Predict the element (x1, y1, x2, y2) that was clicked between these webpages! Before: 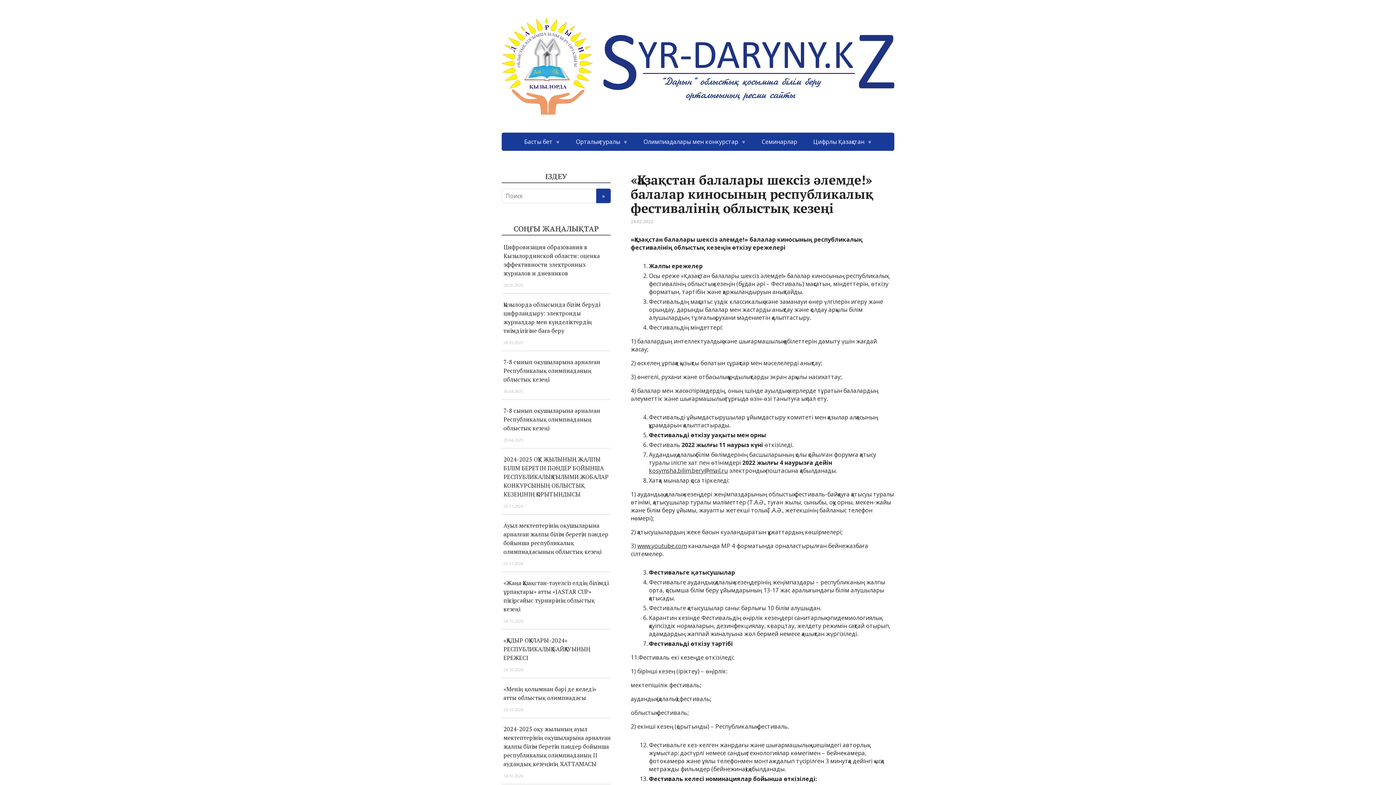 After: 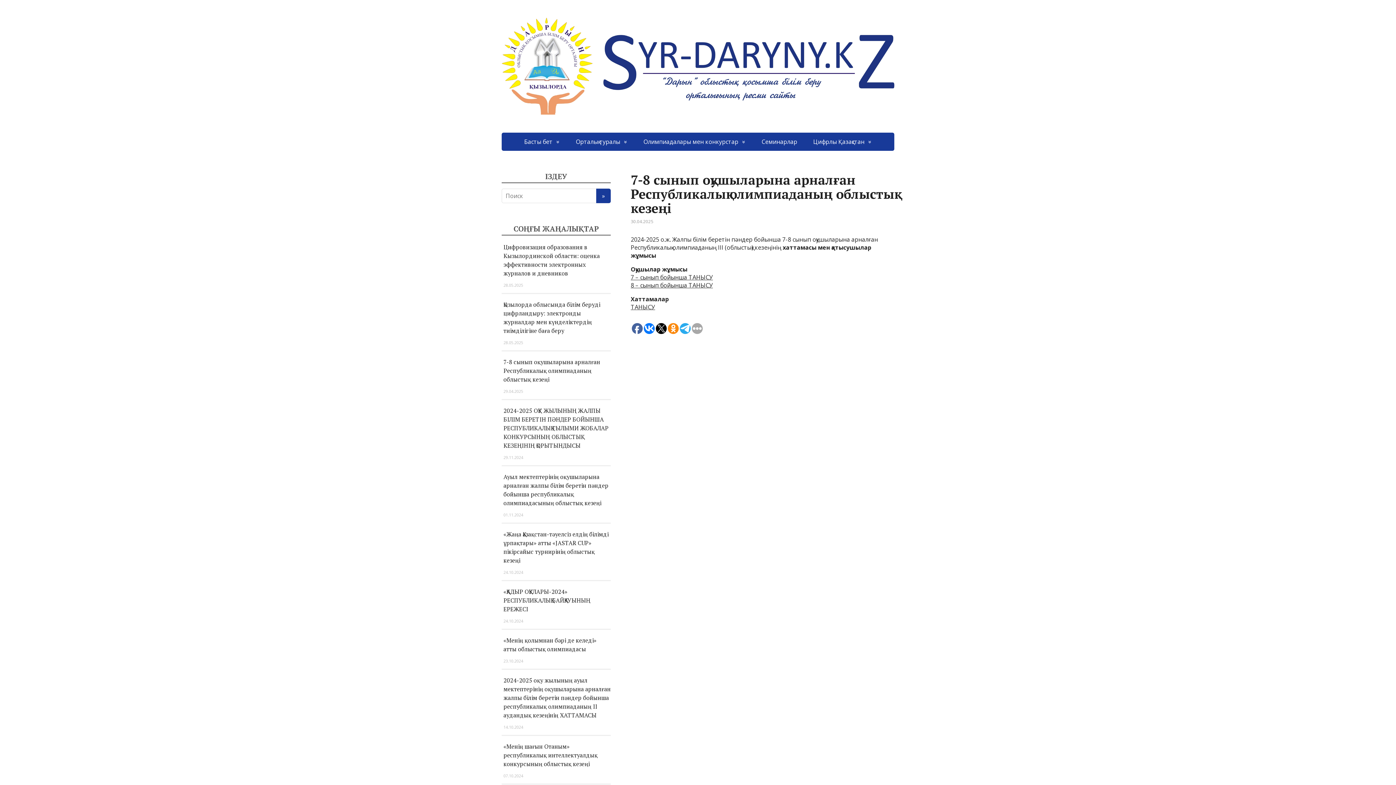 Action: bbox: (503, 358, 600, 383) label: 7-8 сынып оқушыларына арналған Республикалық олимпиаданың облыстық кезеңі